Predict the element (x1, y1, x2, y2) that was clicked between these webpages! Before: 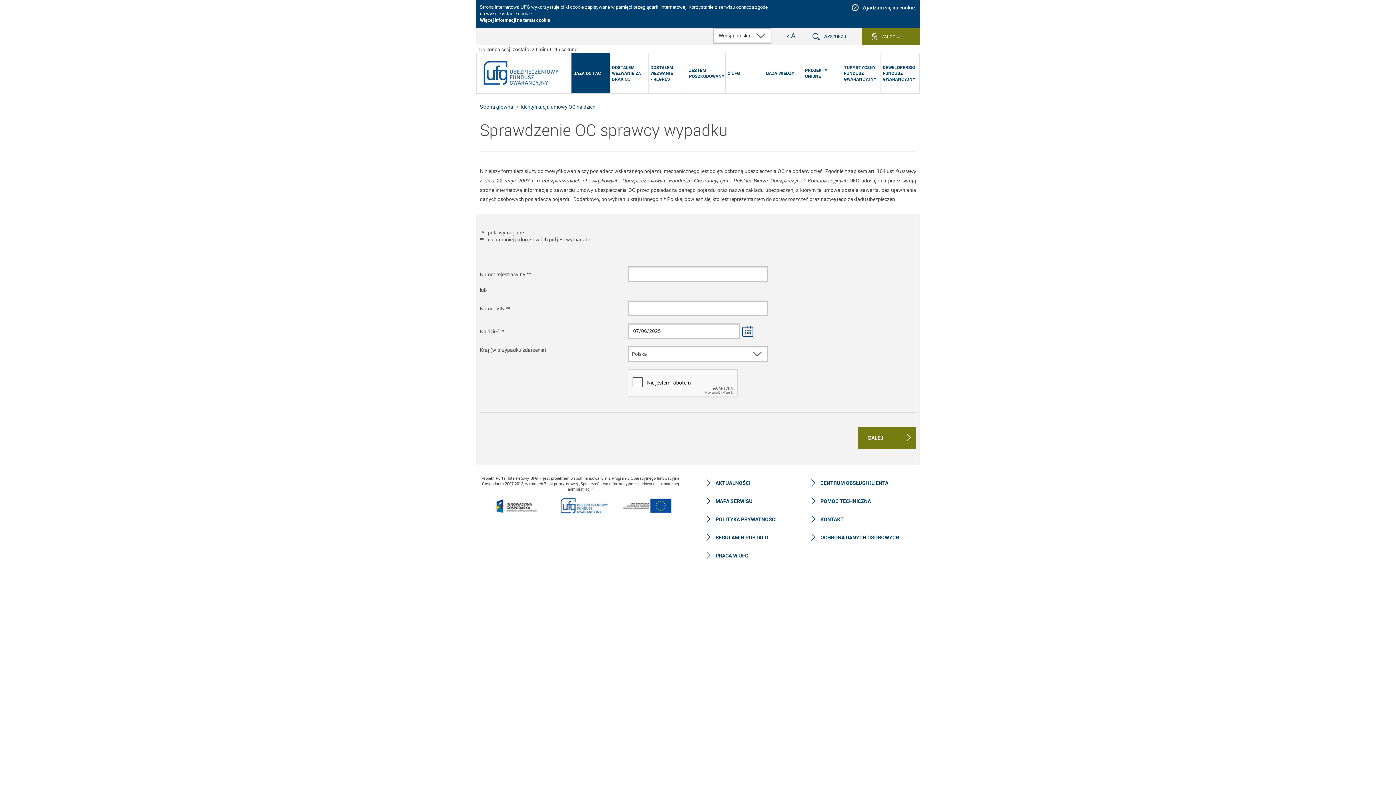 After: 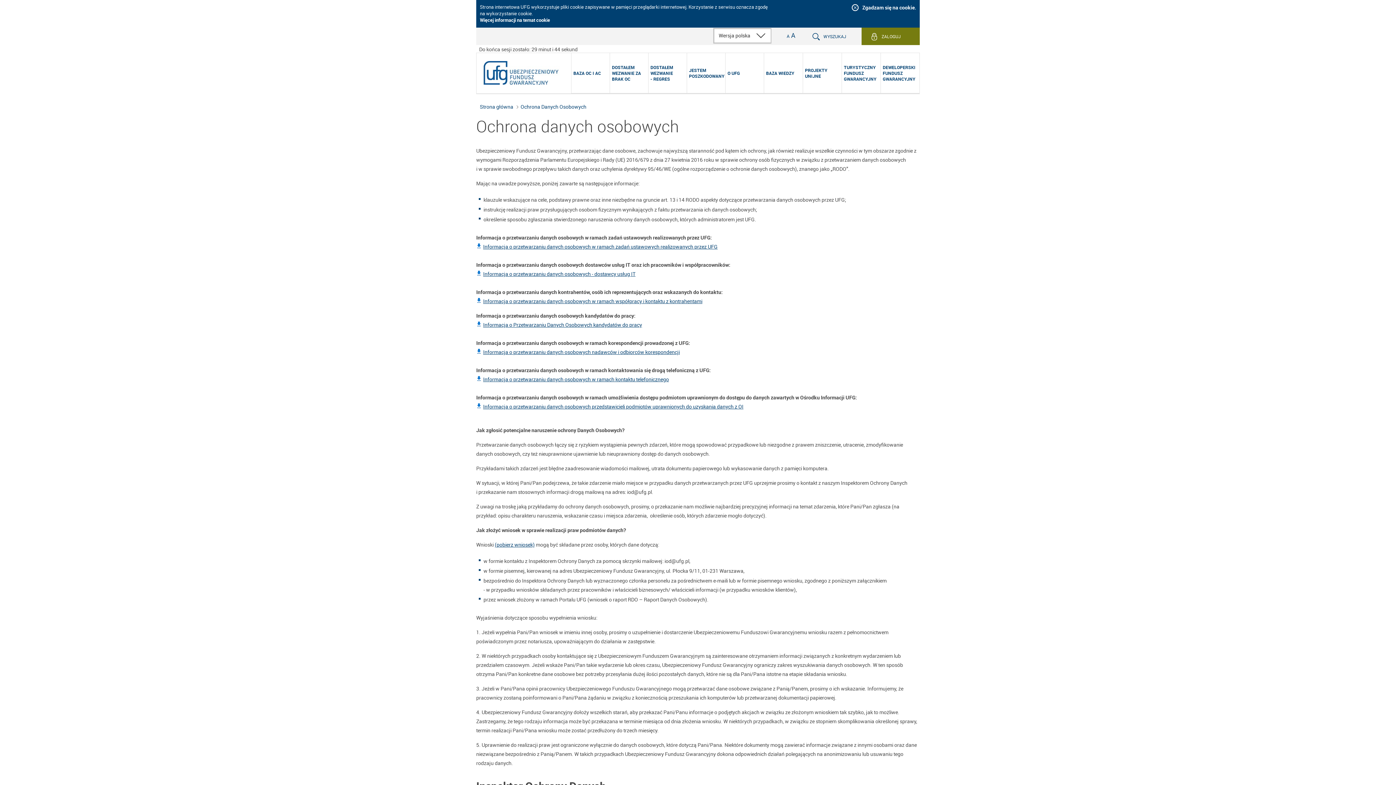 Action: bbox: (811, 531, 915, 543) label: OCHRONA DANYCH OSOBOWYCH